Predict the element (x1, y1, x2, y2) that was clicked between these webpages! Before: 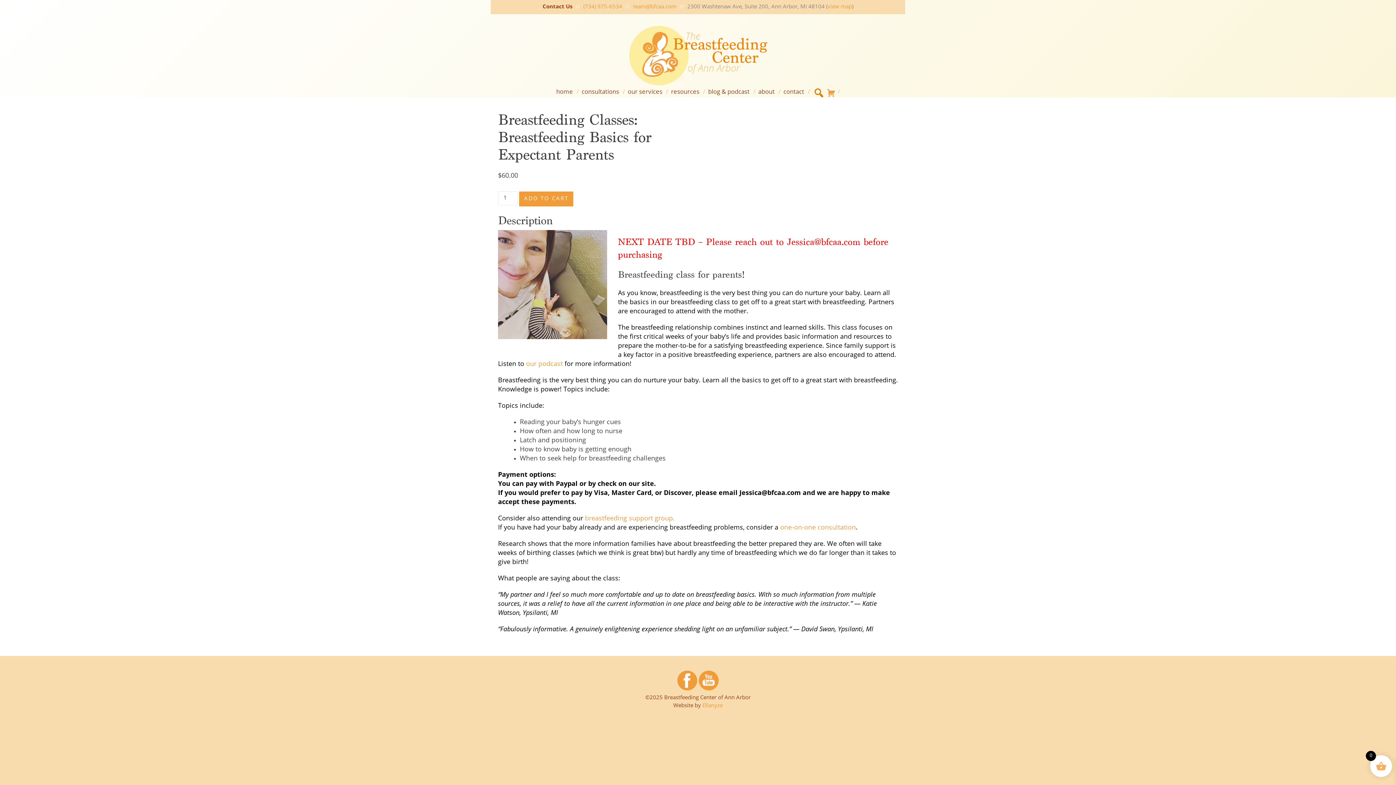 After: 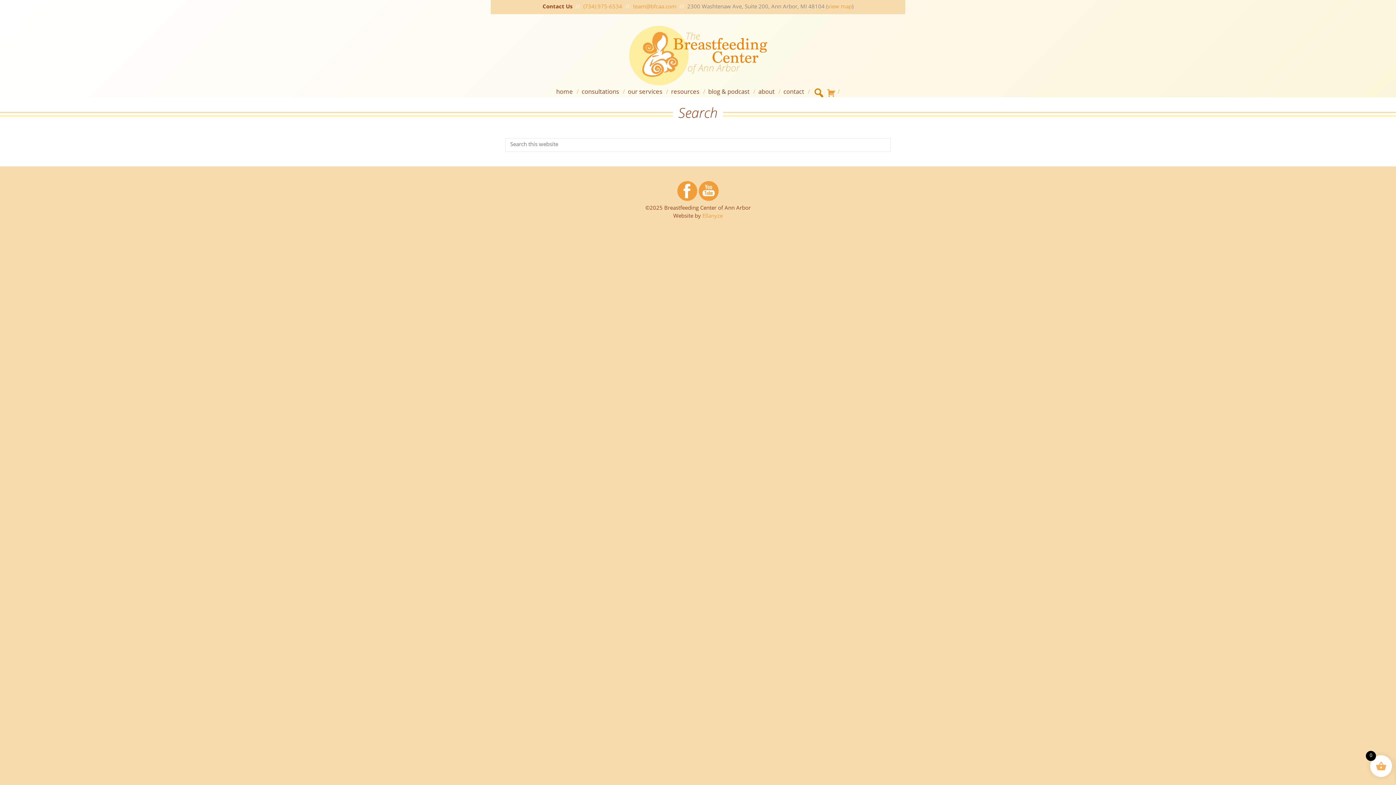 Action: bbox: (812, 87, 824, 97)